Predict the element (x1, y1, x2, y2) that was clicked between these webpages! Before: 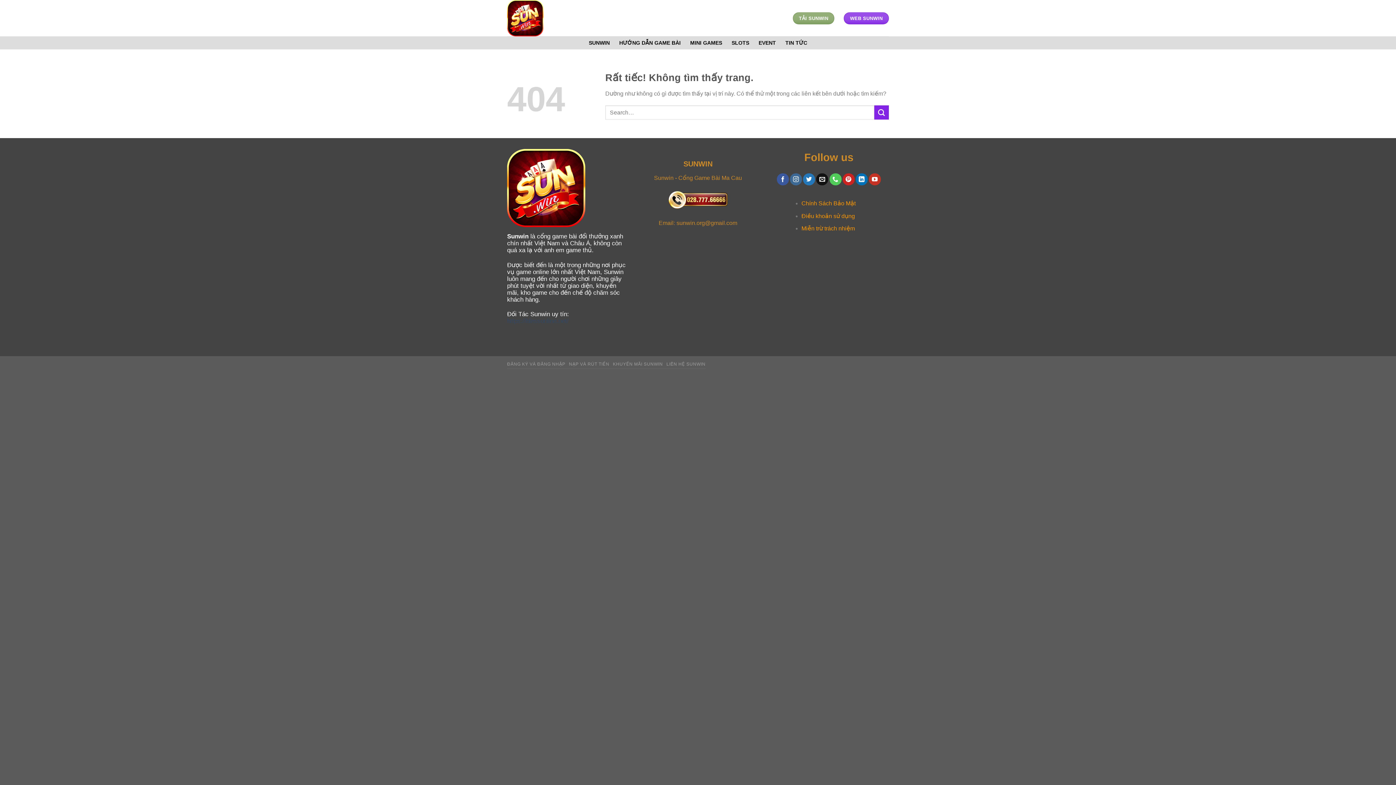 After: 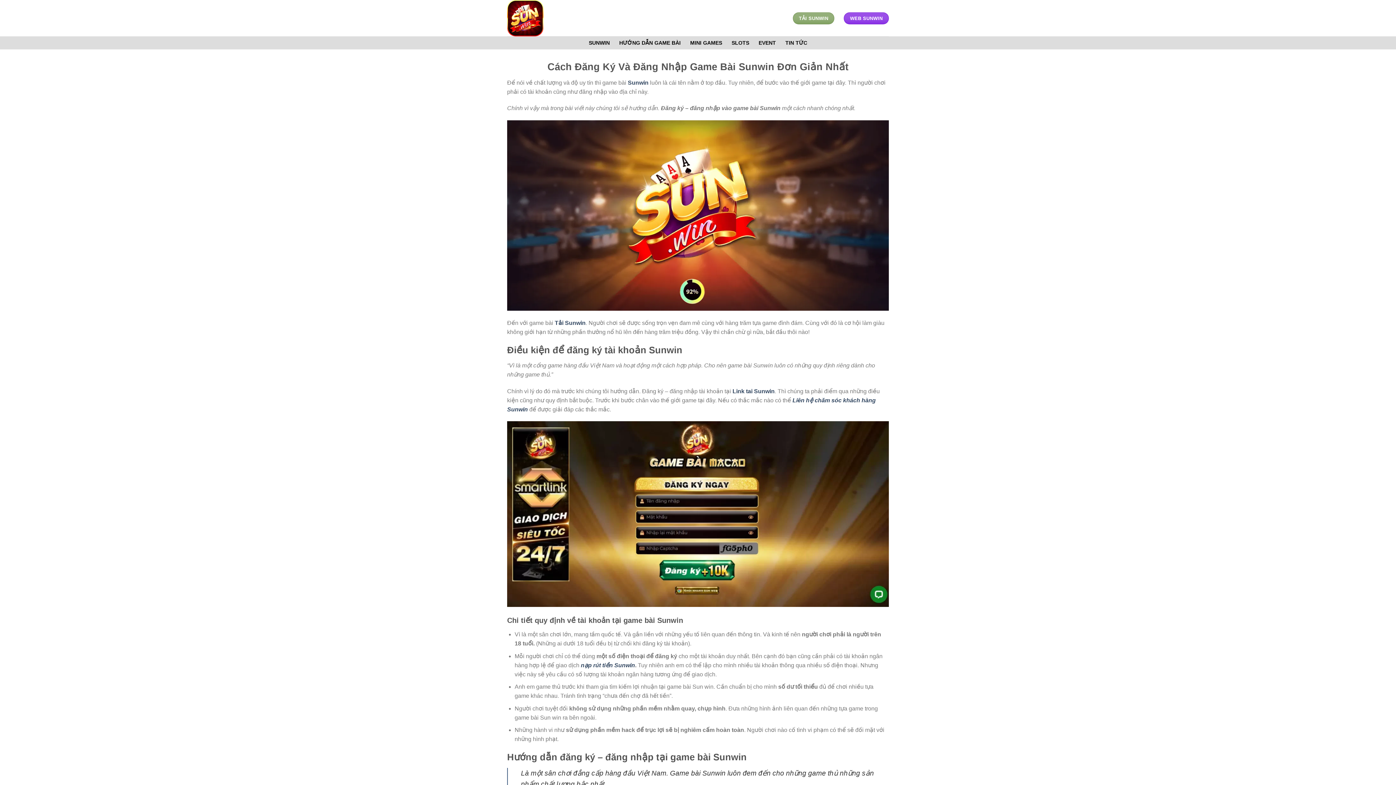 Action: label: ĐĂNG KÝ VÀ ĐĂNG NHẬP bbox: (507, 361, 565, 367)